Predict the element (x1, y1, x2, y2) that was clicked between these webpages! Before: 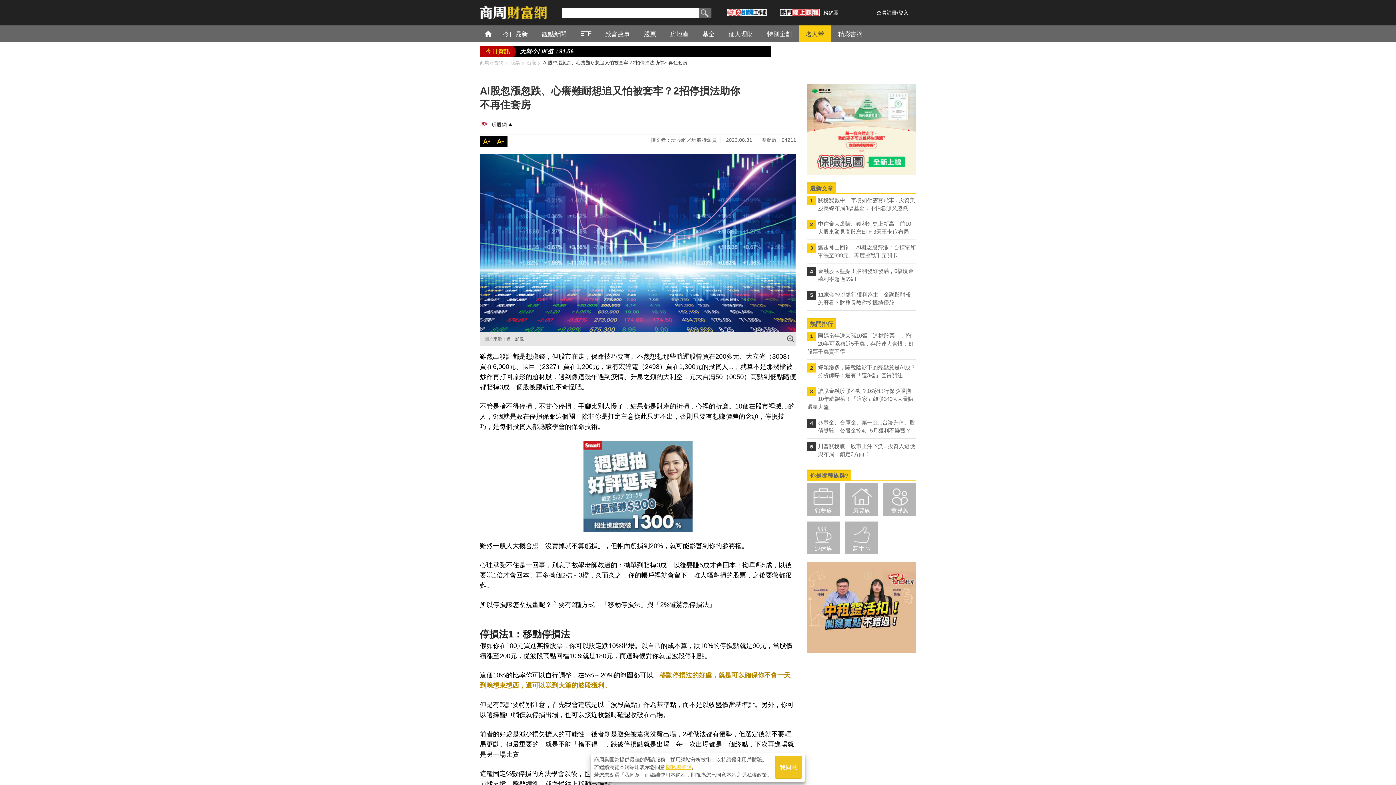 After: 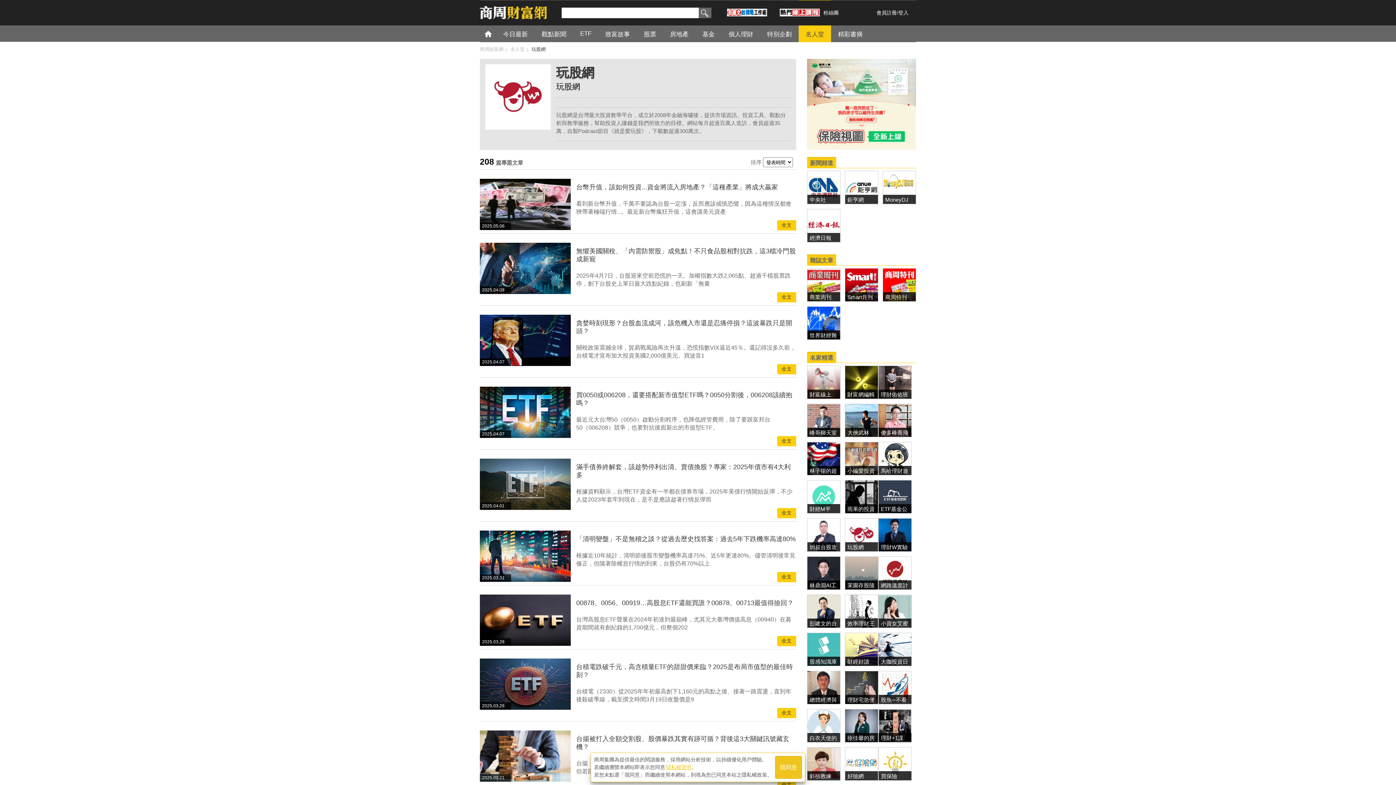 Action: bbox: (488, 121, 506, 128) label: 玩股網